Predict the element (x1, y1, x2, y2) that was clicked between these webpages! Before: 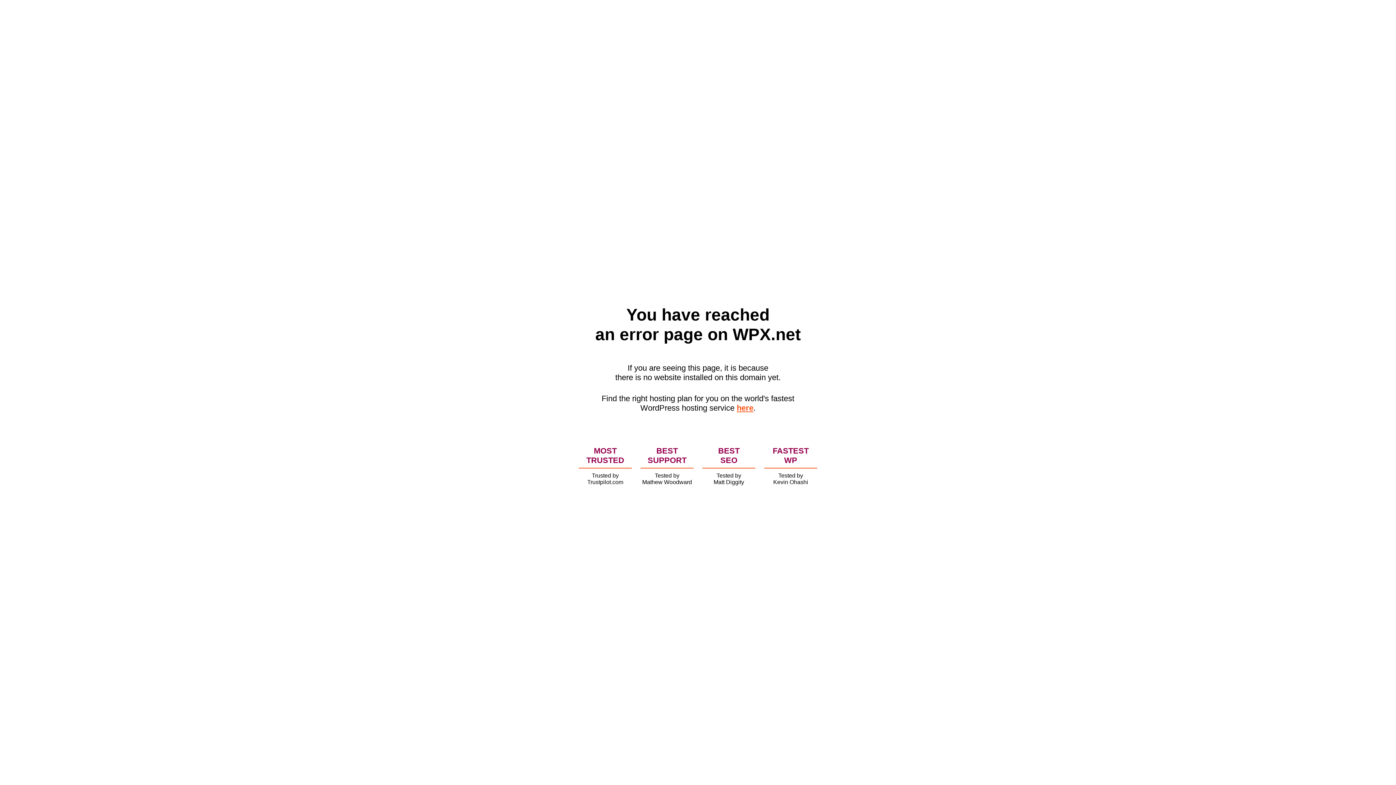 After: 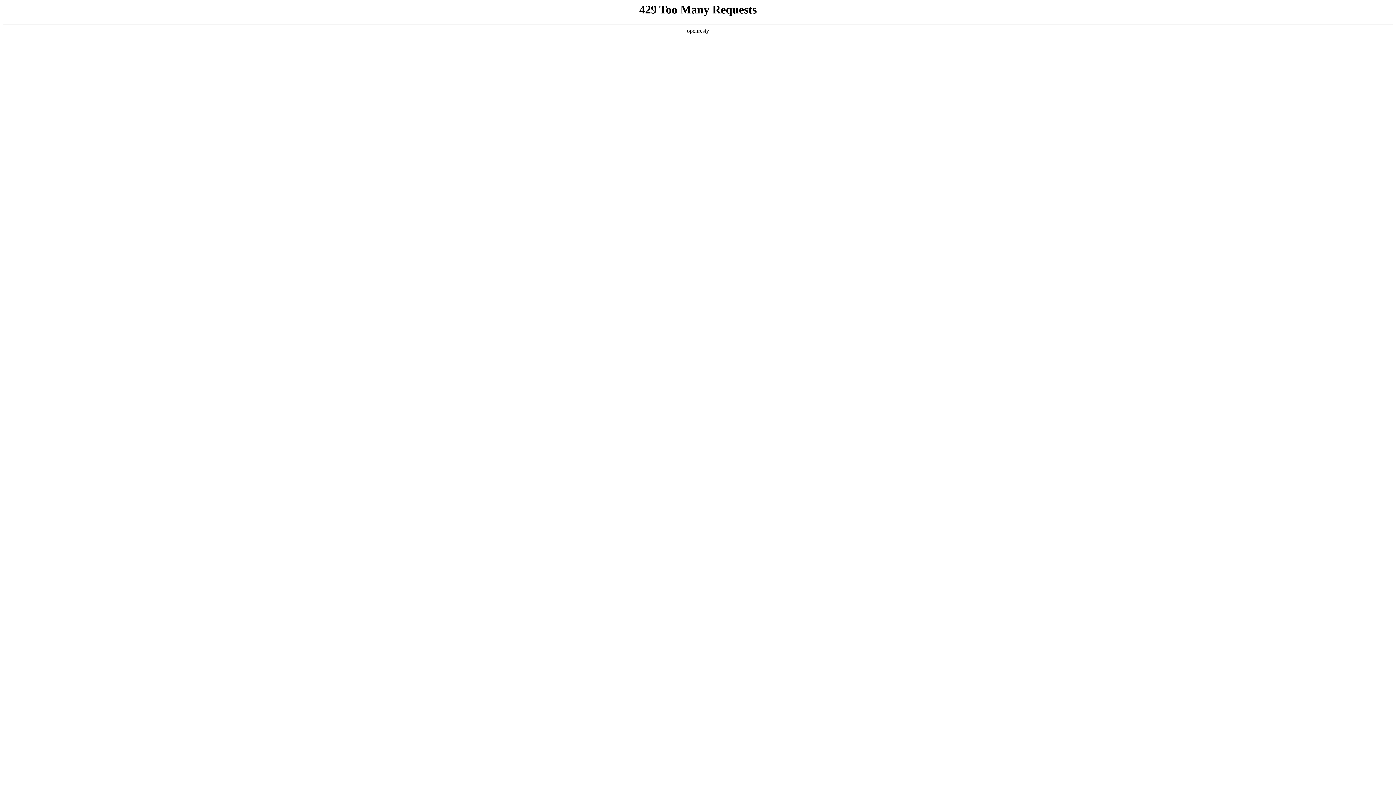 Action: label: here bbox: (736, 403, 753, 412)